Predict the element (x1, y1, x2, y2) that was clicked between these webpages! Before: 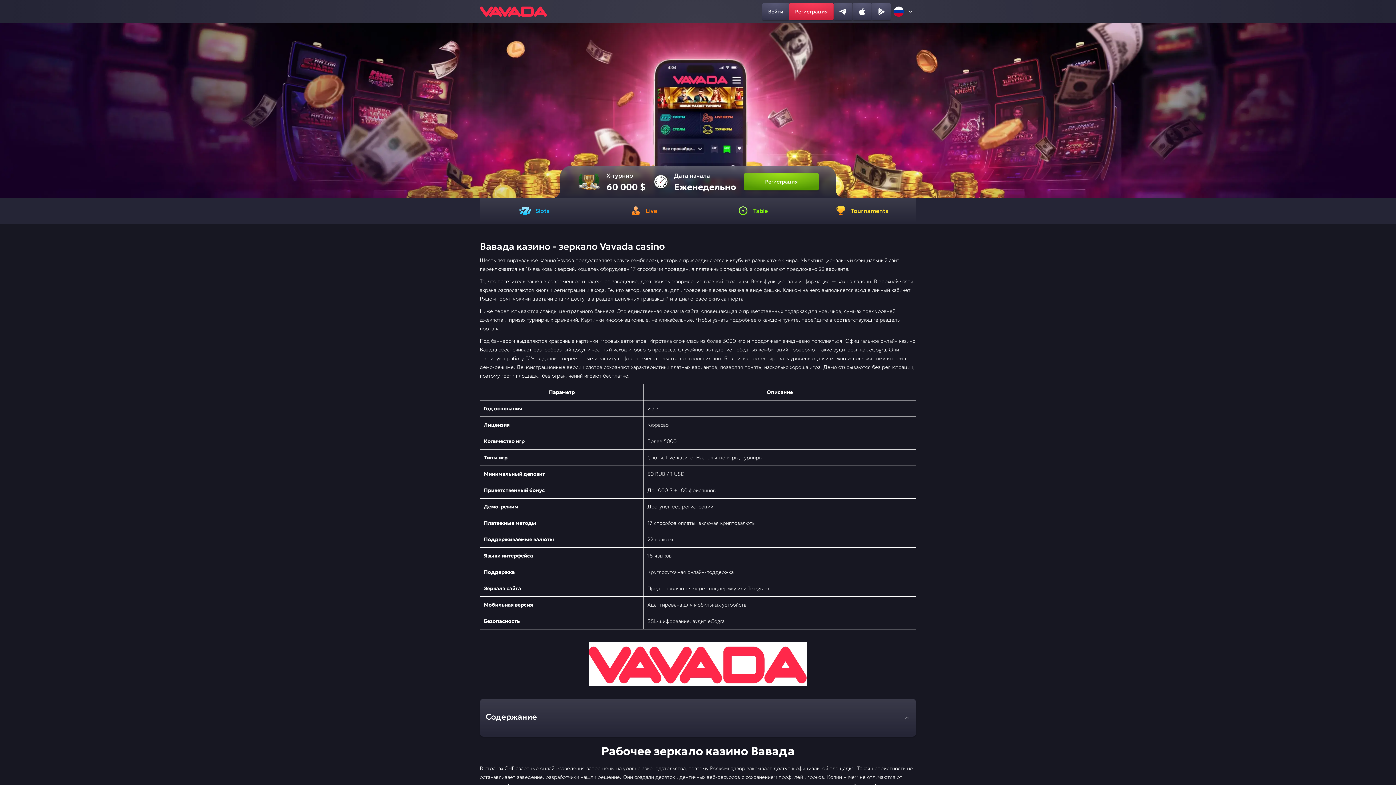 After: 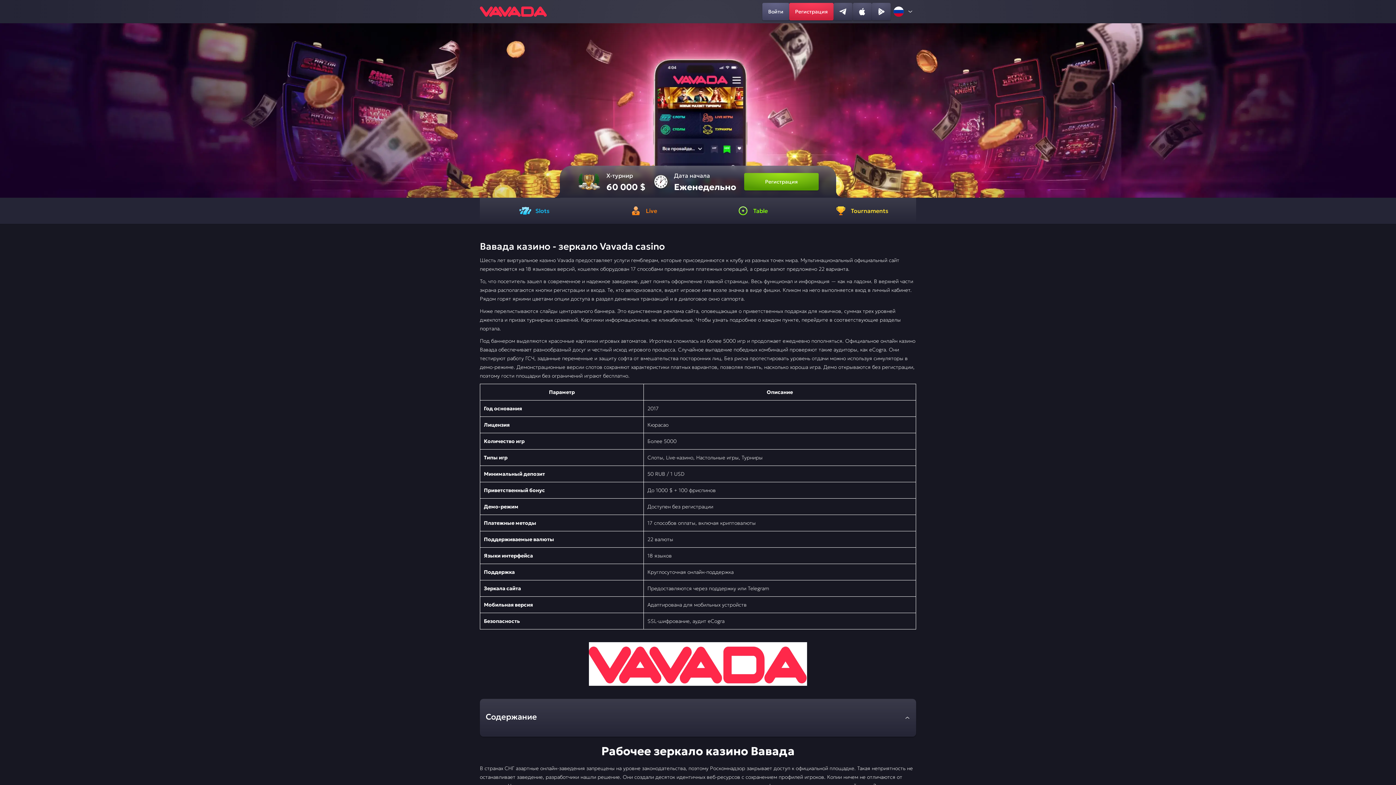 Action: bbox: (762, 2, 789, 20) label: Войти